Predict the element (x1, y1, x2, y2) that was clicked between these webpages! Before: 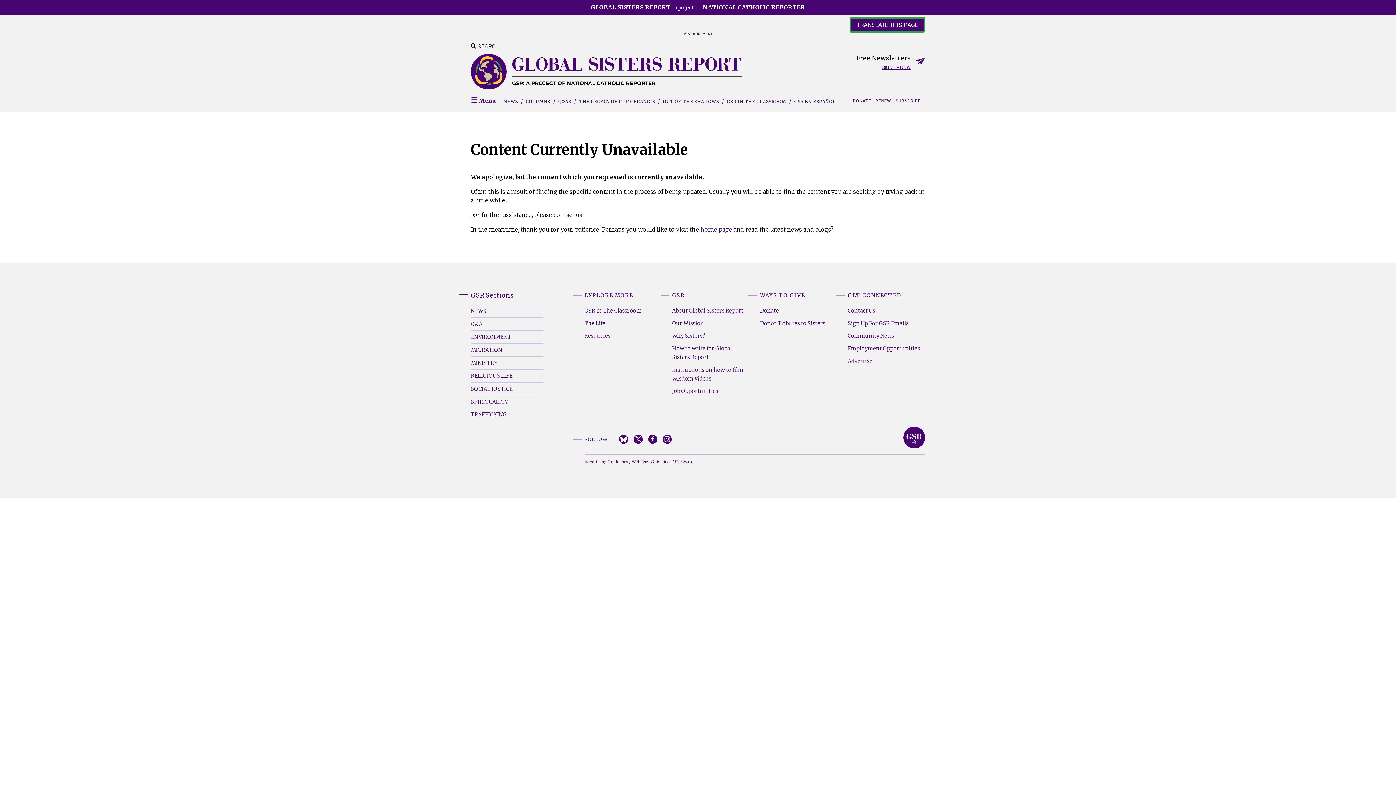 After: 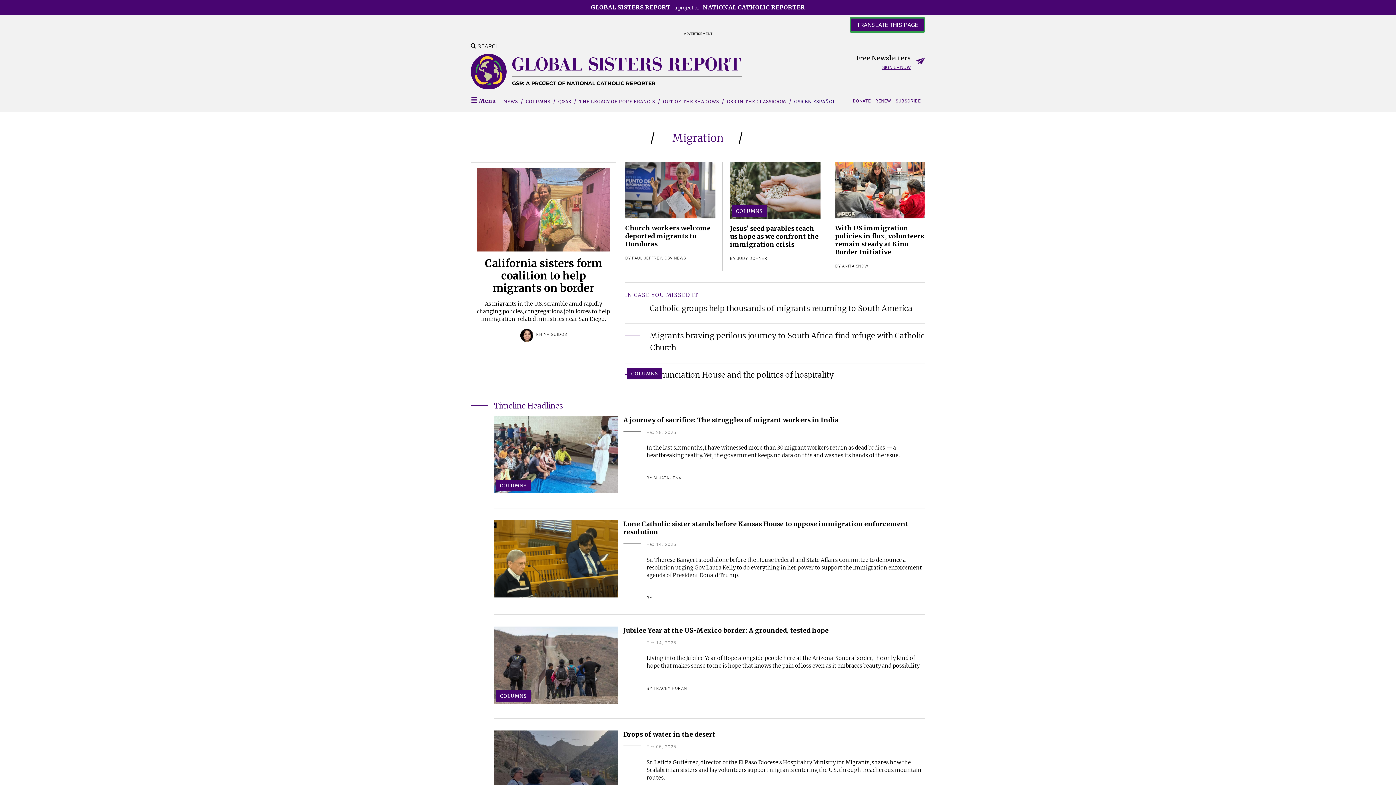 Action: bbox: (470, 343, 543, 356) label: MIGRATION